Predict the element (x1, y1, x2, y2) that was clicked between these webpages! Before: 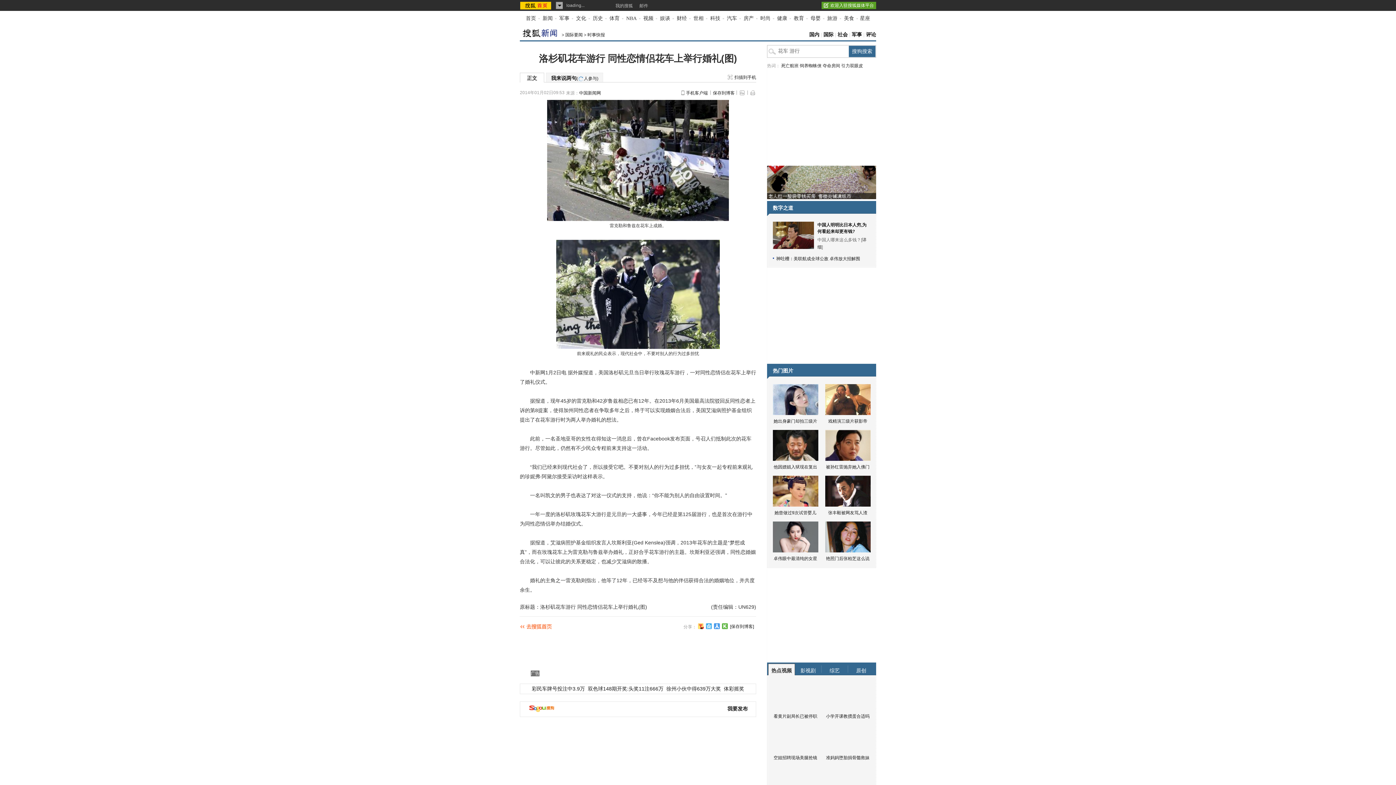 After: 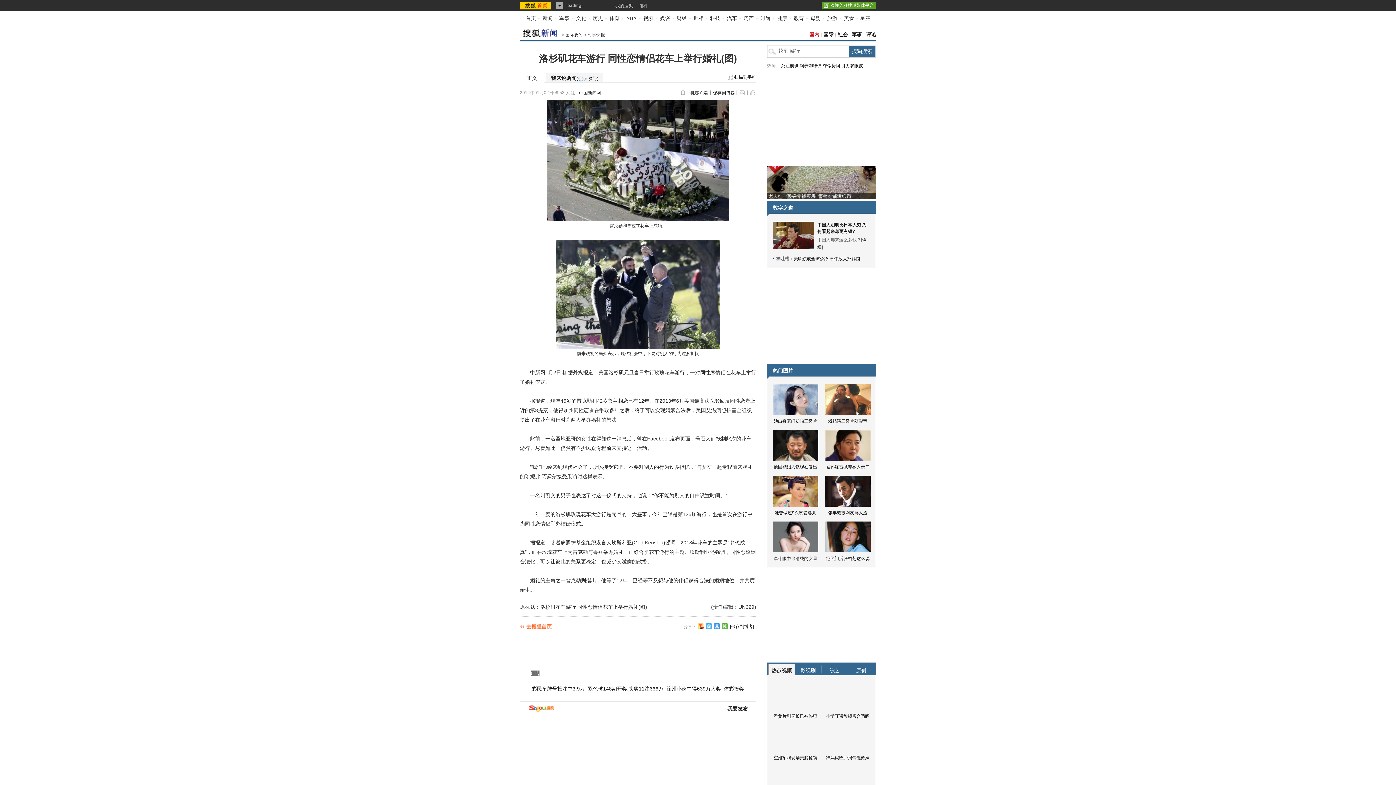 Action: label: 国内 bbox: (809, 32, 819, 37)